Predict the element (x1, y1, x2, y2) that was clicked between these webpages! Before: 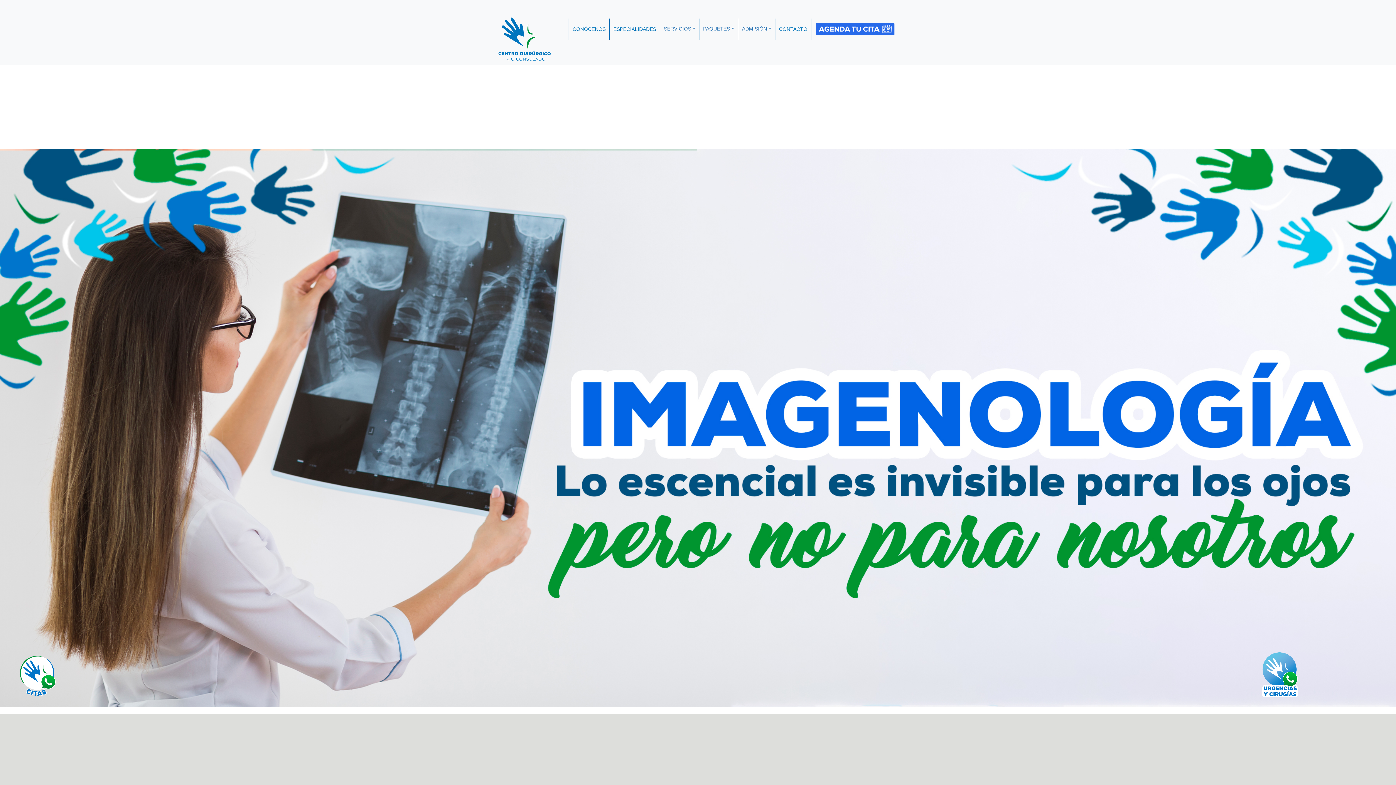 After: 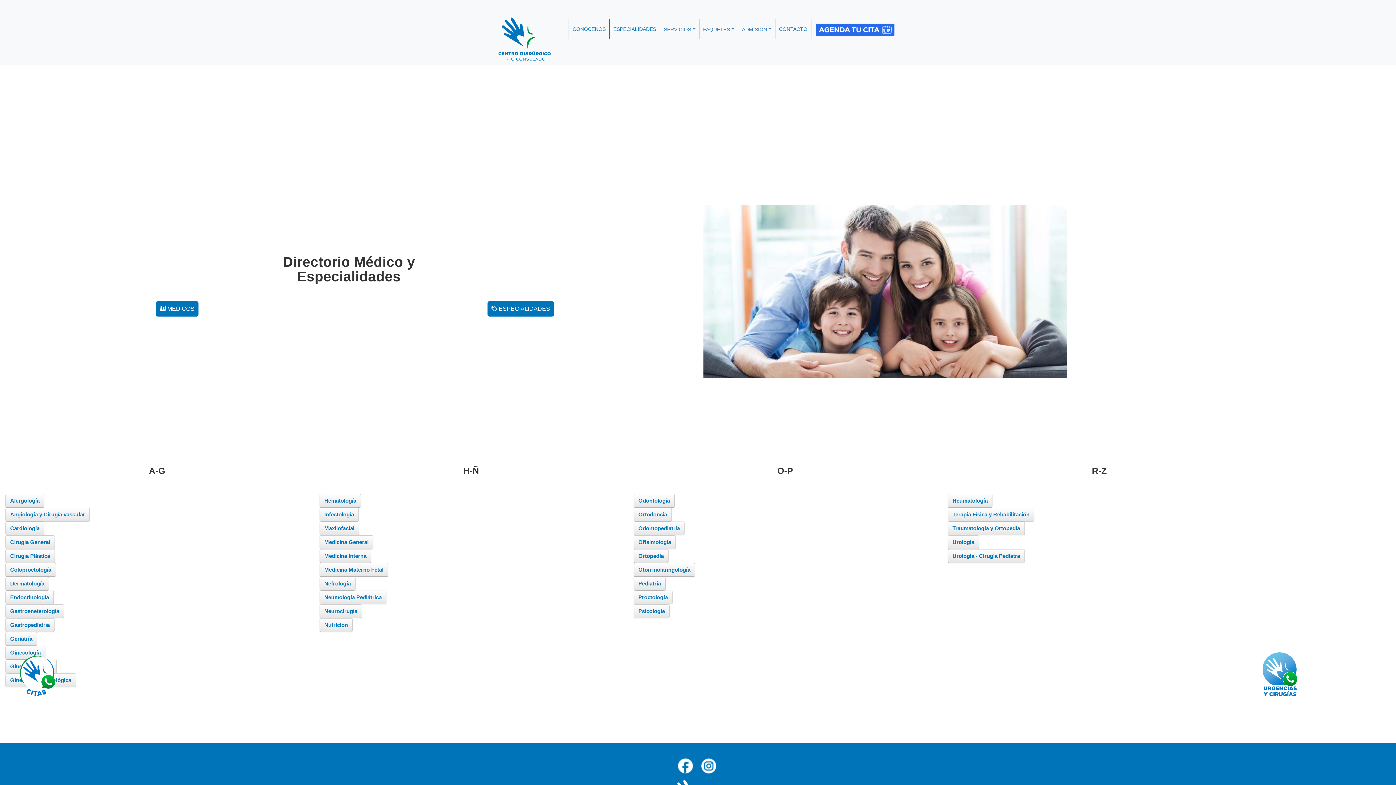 Action: bbox: (609, 21, 660, 36) label: ESPECIALIDADES